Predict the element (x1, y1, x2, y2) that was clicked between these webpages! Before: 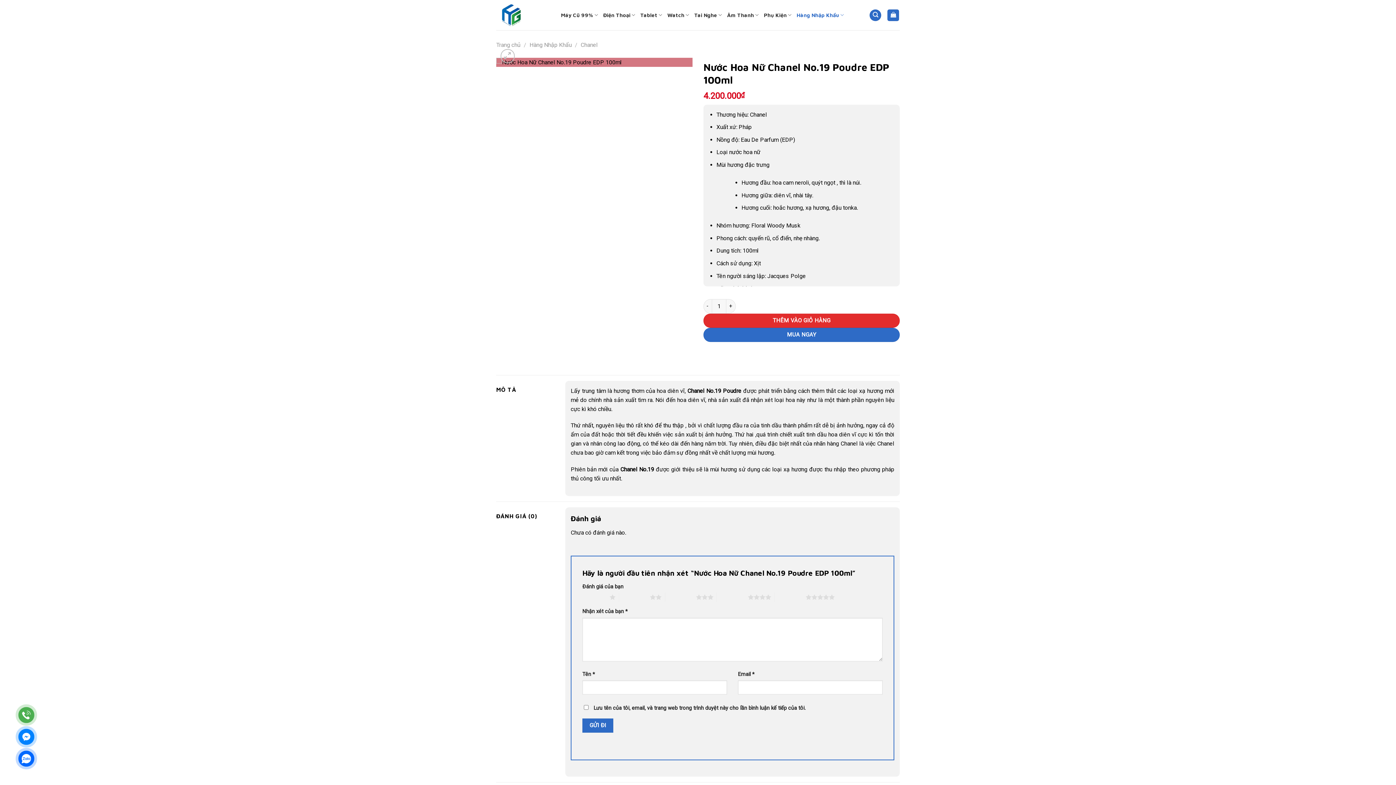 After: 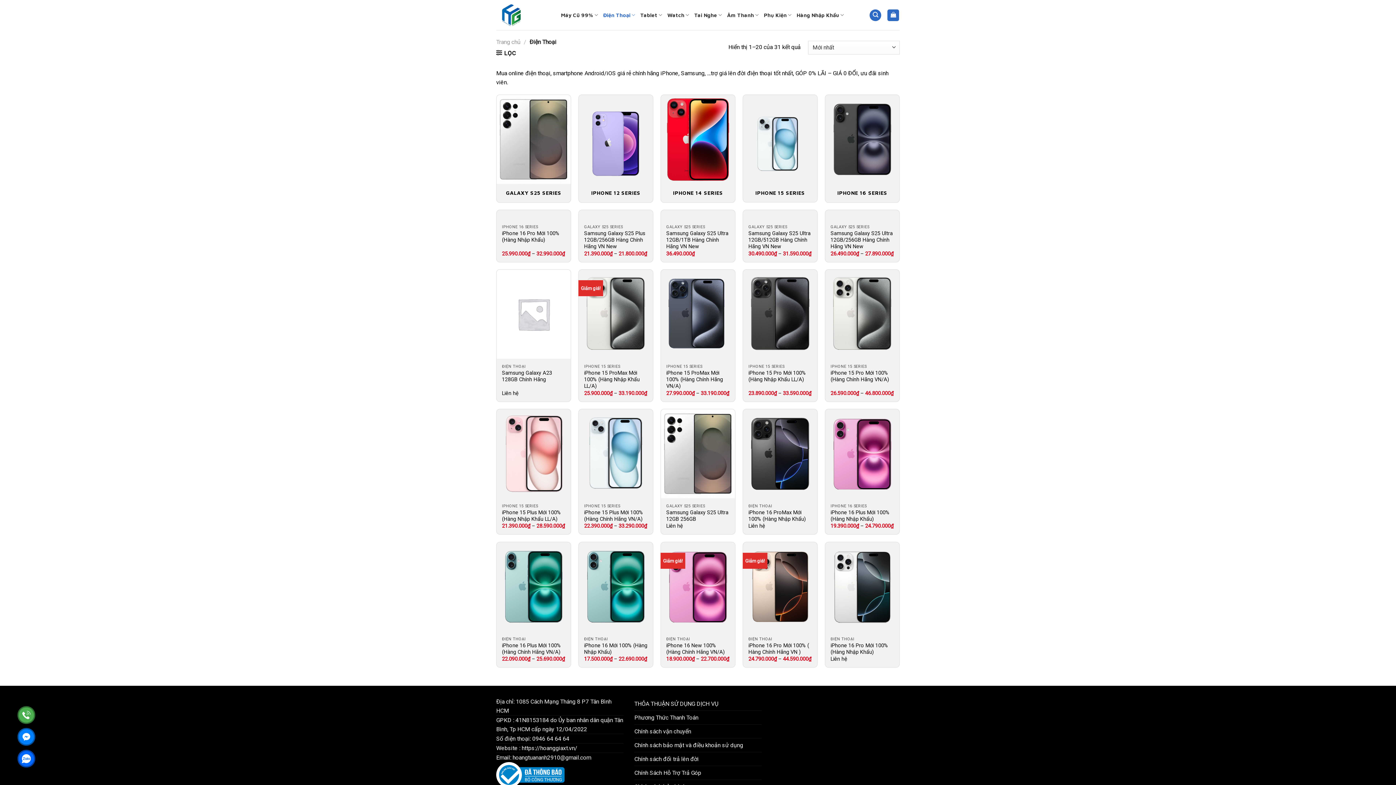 Action: bbox: (603, 8, 635, 22) label: Điện Thoại